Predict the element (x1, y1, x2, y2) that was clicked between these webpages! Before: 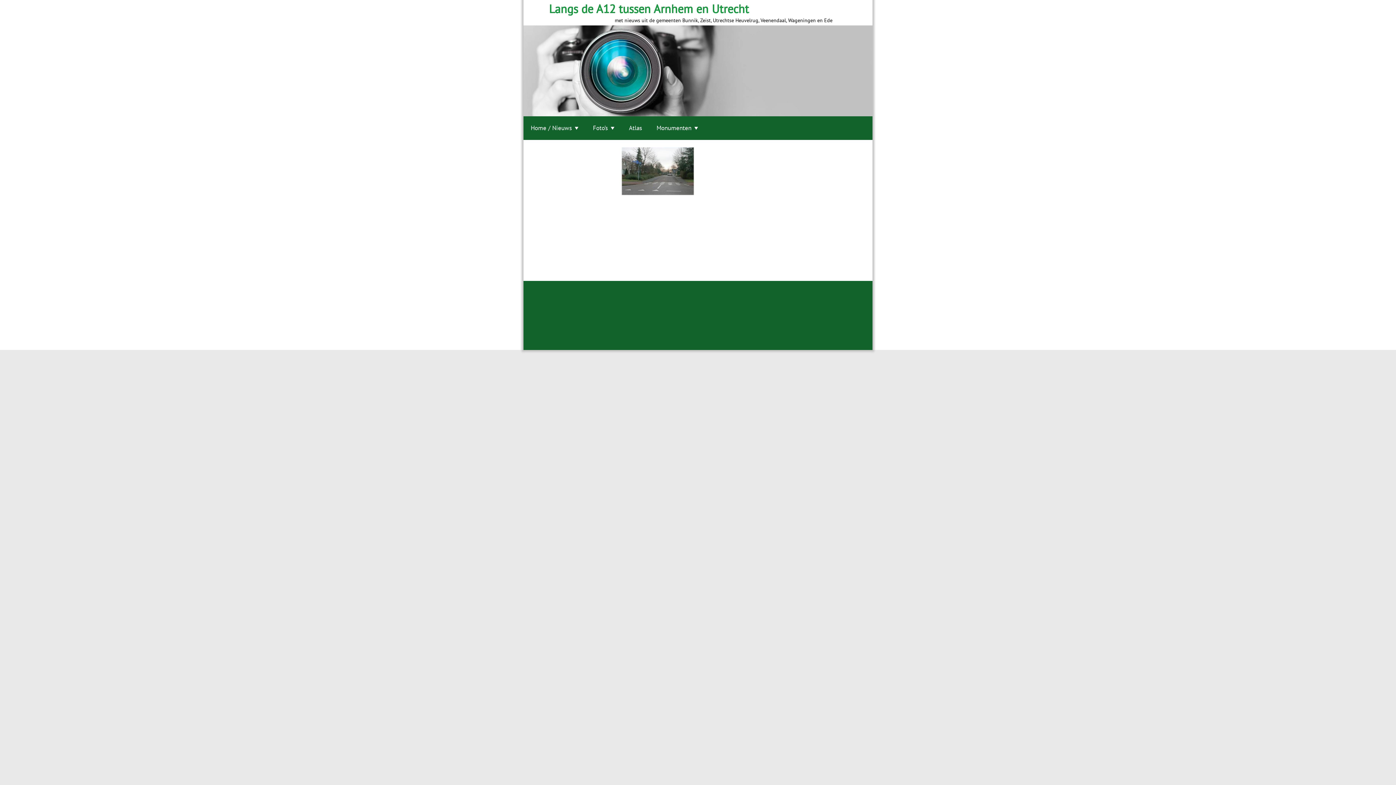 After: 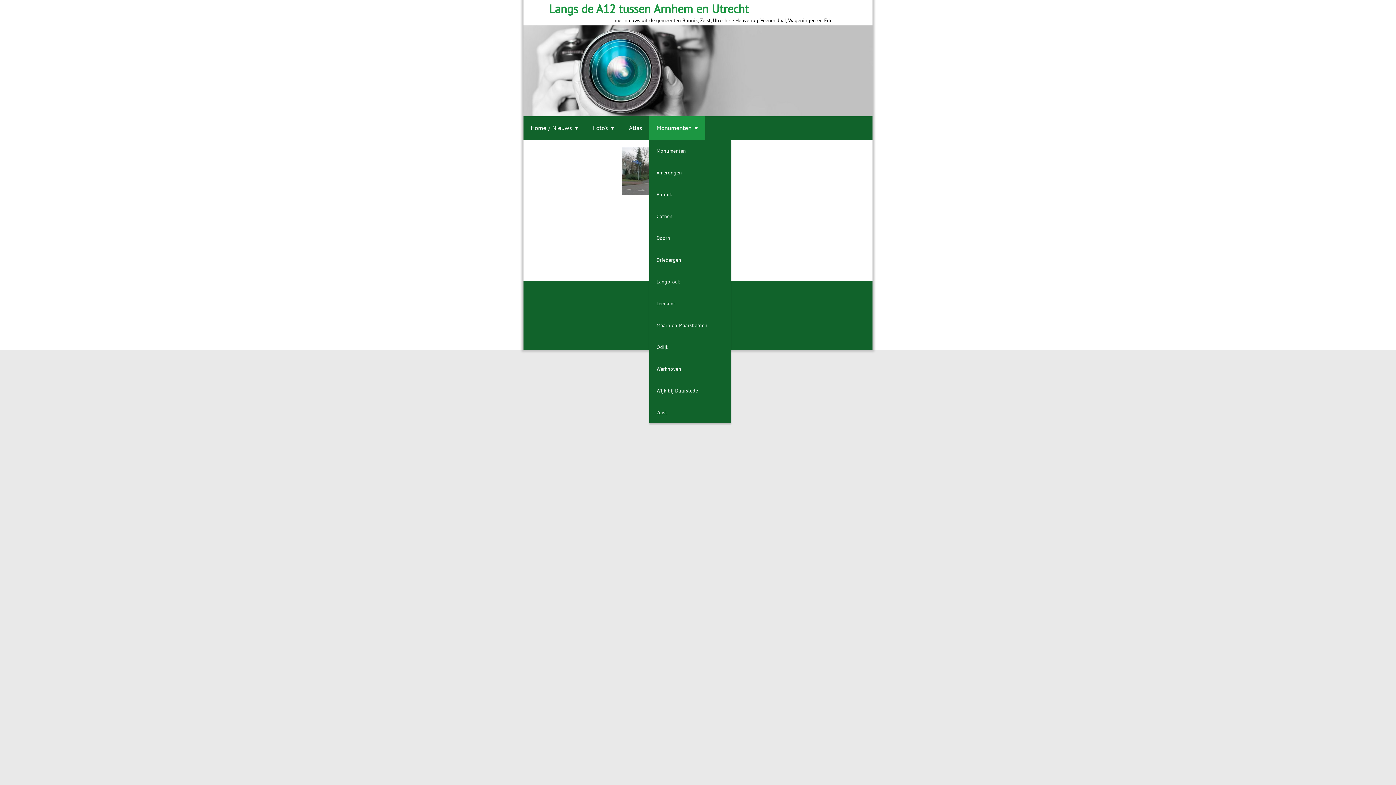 Action: bbox: (649, 116, 705, 140) label: Monumenten